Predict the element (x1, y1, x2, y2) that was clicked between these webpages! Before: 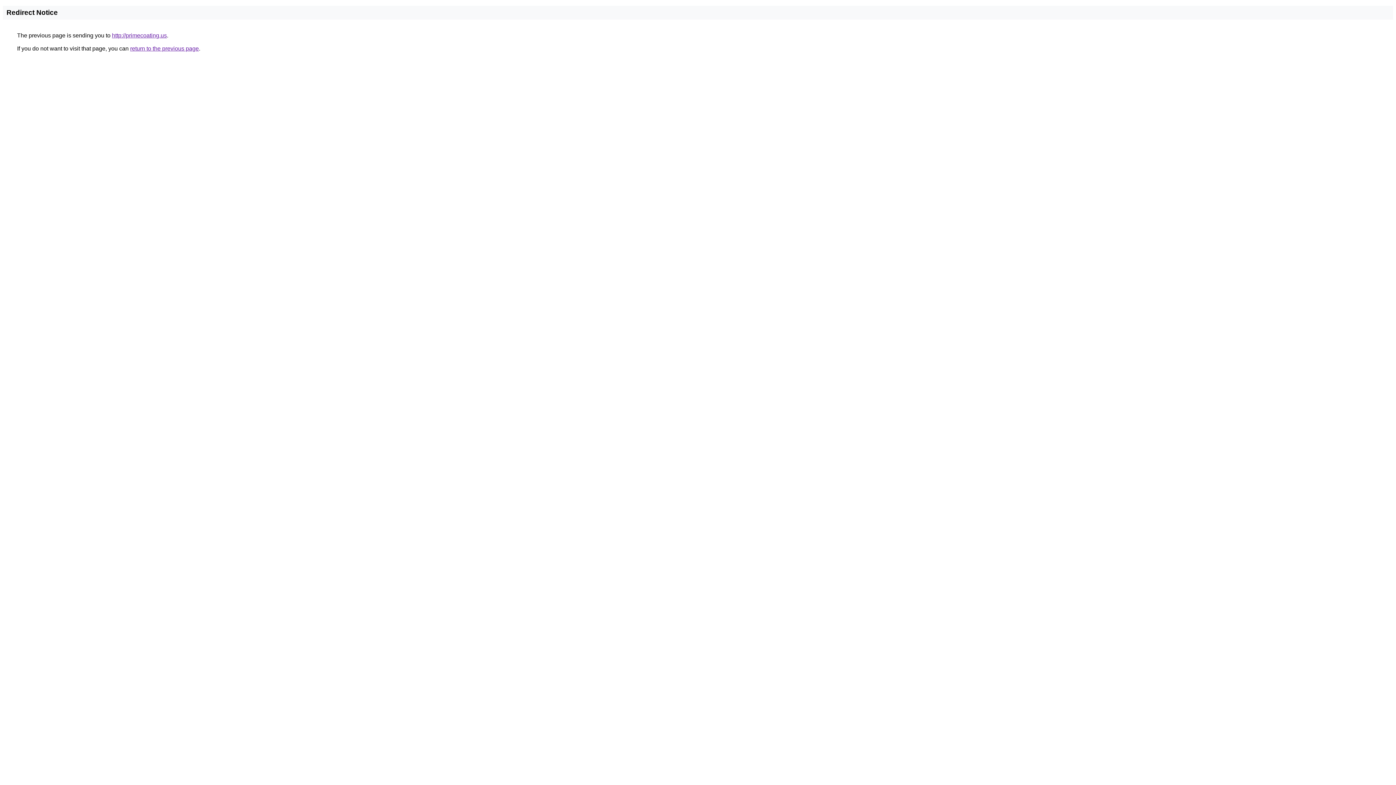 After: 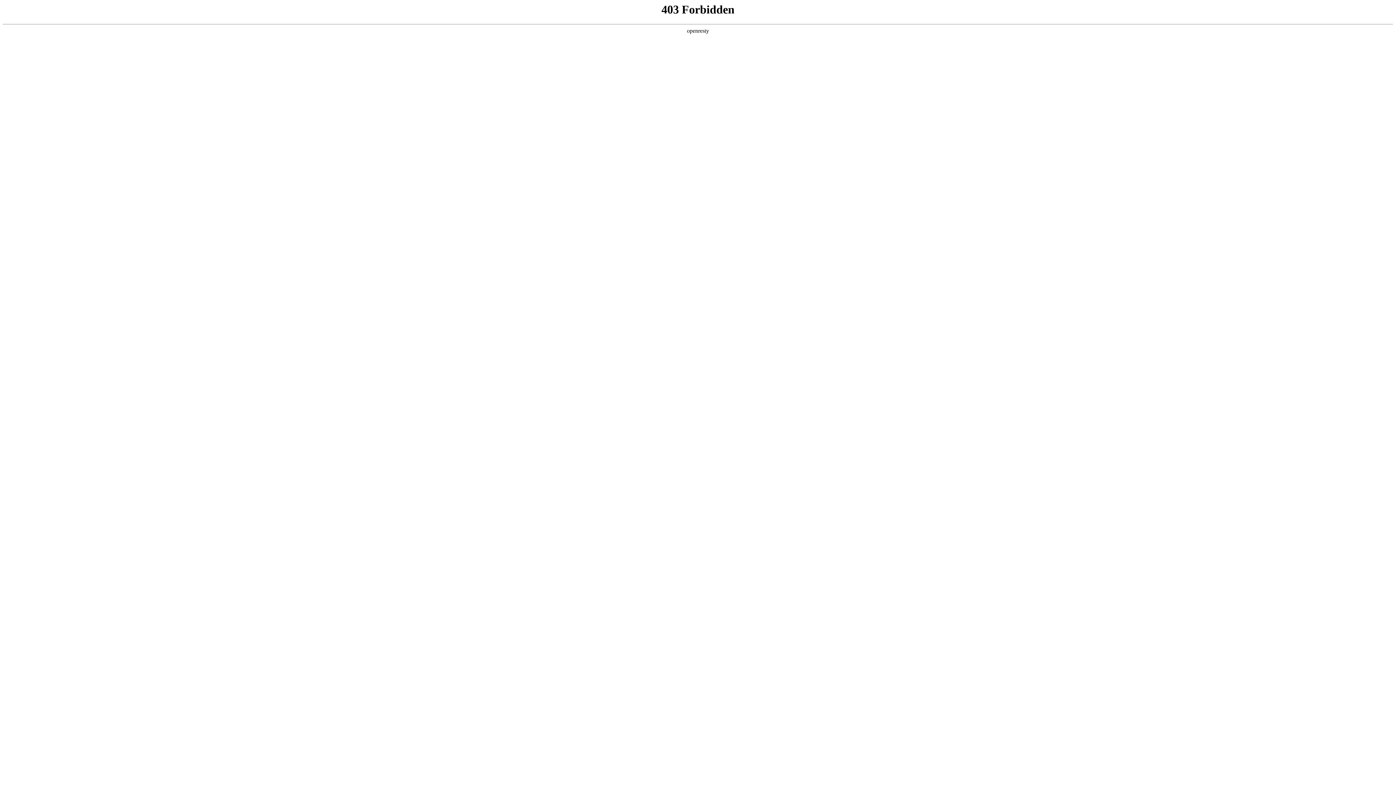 Action: label: http://primecoating.us bbox: (112, 32, 166, 38)